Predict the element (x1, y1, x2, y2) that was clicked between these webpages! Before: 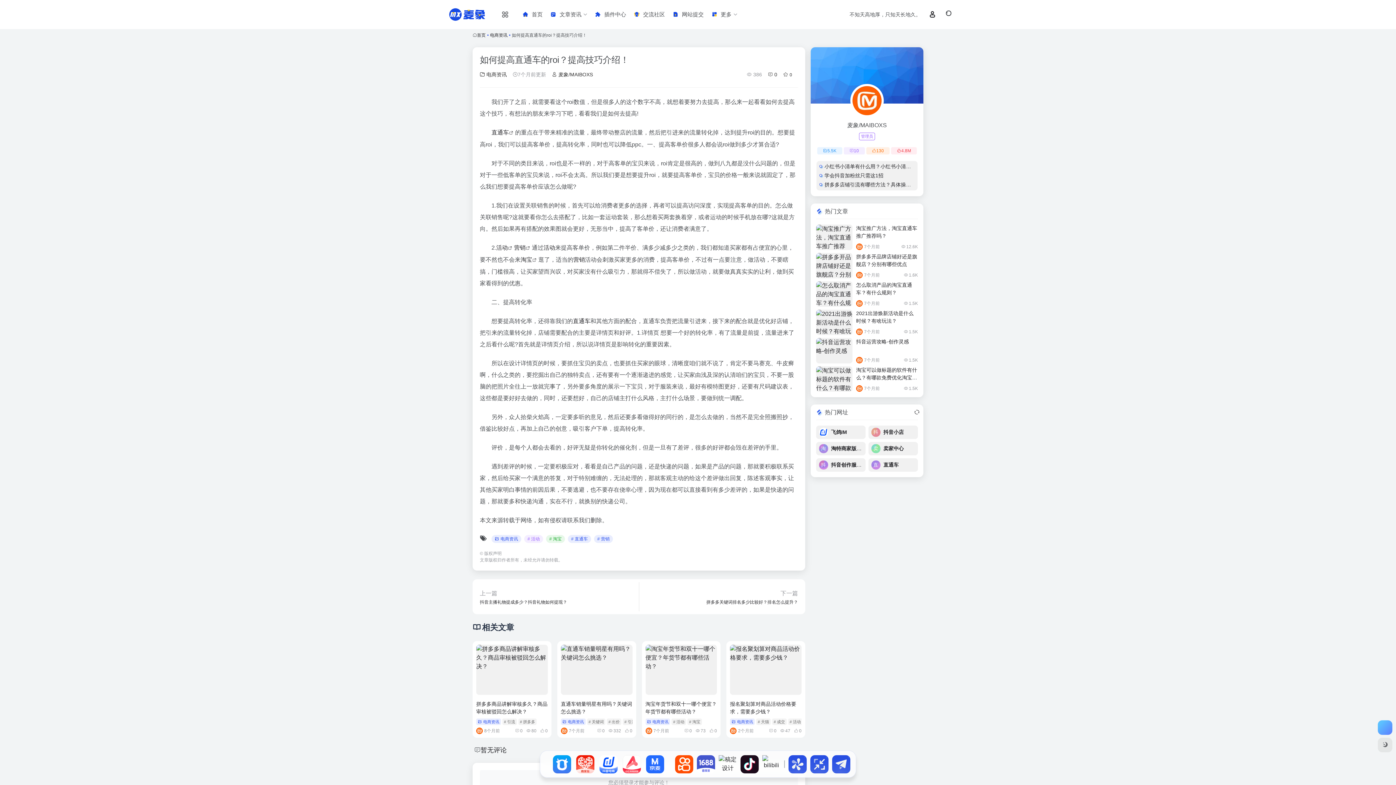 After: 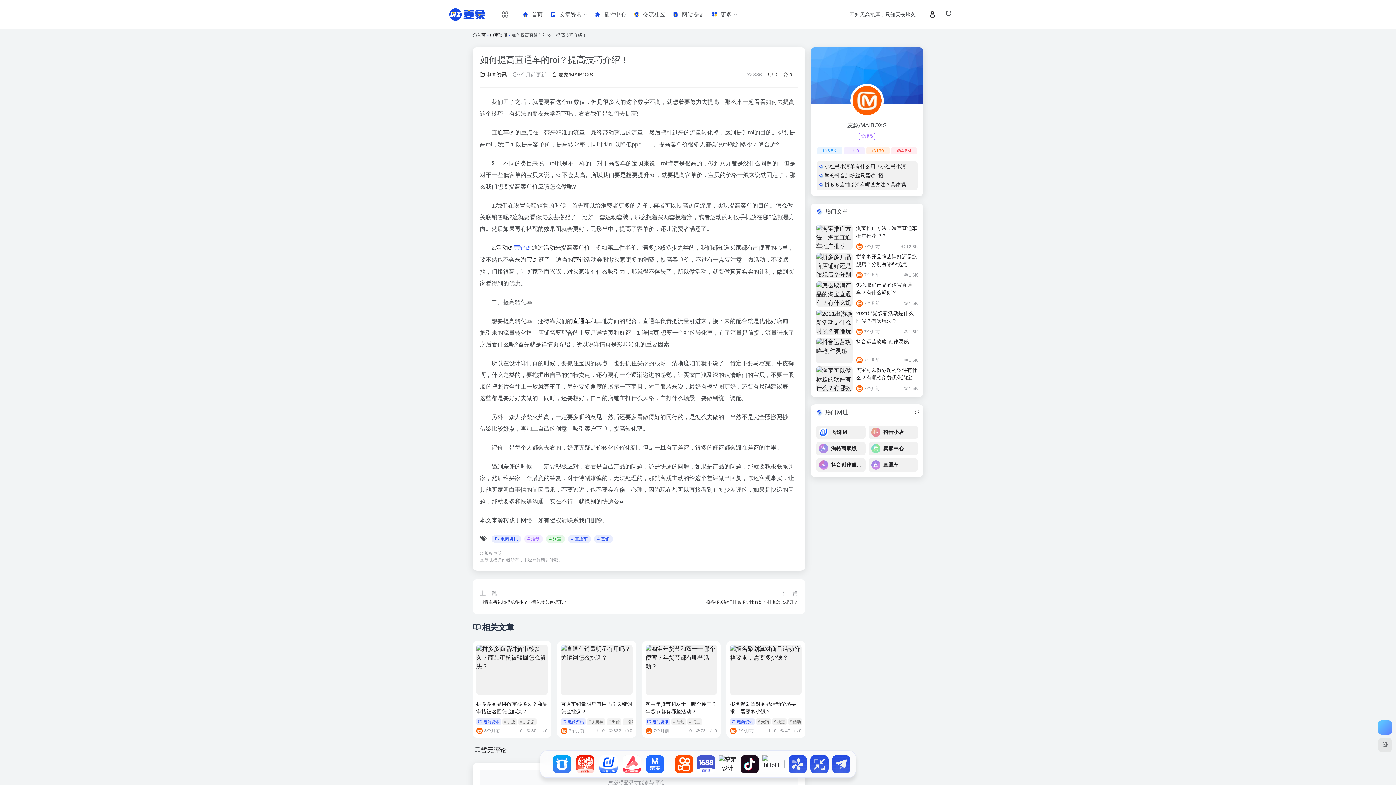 Action: bbox: (514, 244, 532, 250) label: 营销